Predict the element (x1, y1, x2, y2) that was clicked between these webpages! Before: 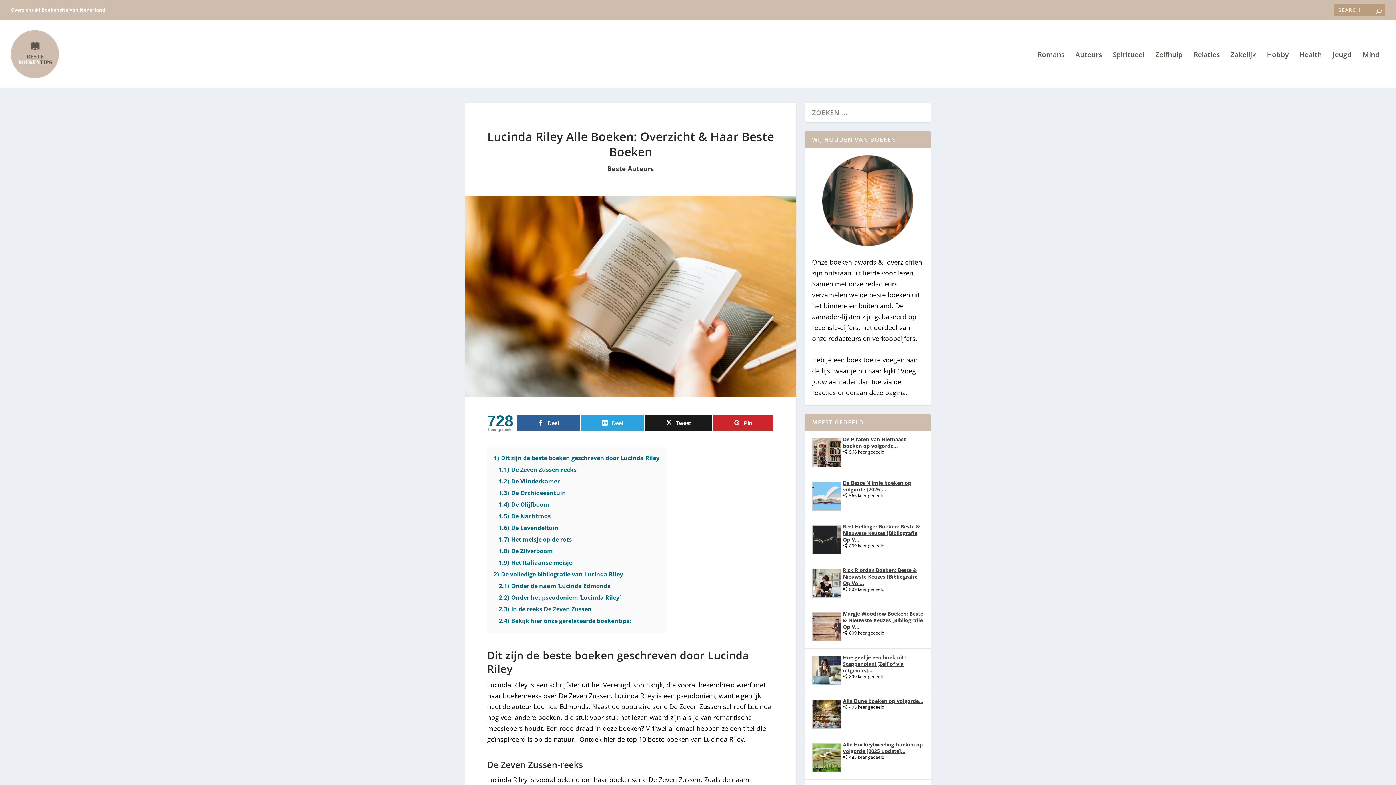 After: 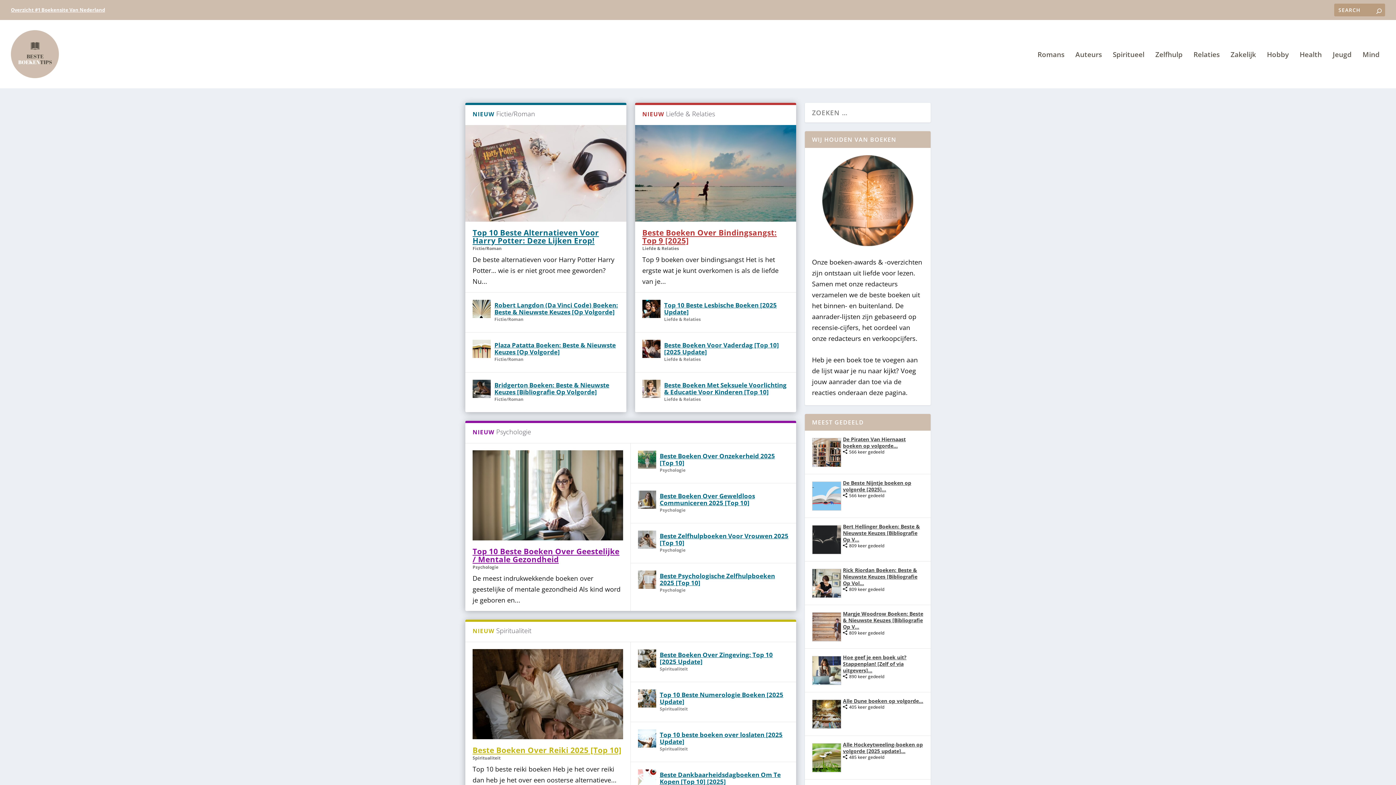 Action: label: Overzicht #1 Boekensite Van Nederland bbox: (10, 1, 105, 18)